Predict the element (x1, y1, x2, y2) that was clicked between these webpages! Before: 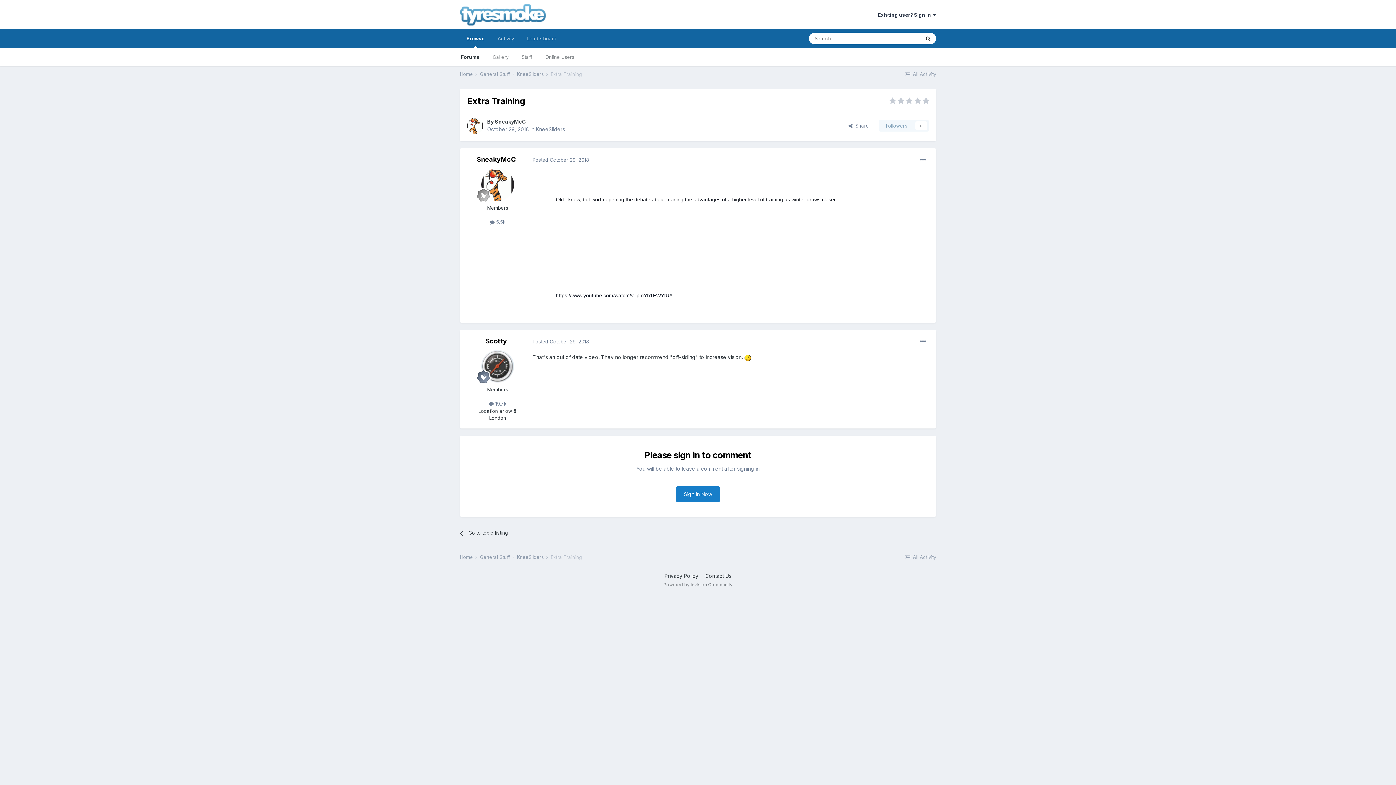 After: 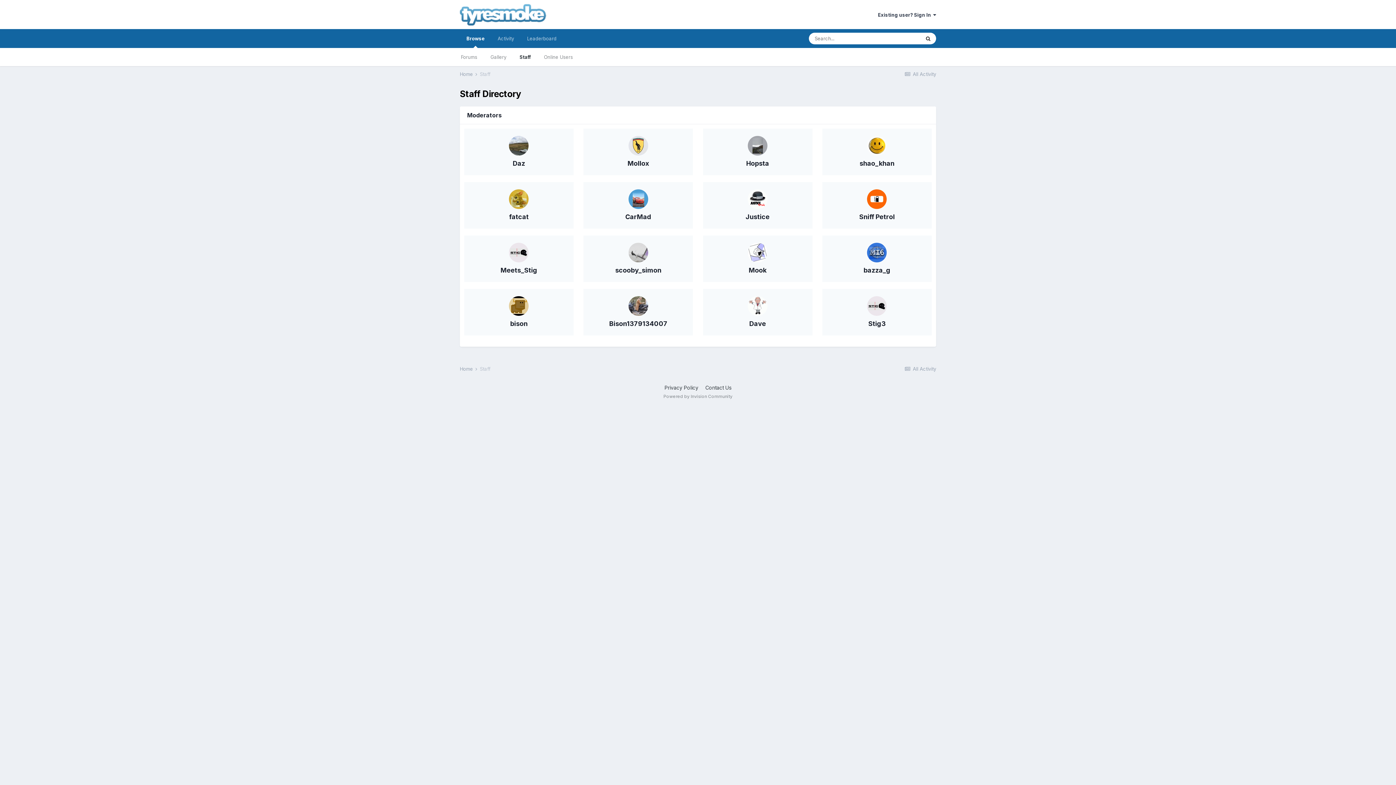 Action: label: Staff bbox: (515, 48, 538, 66)